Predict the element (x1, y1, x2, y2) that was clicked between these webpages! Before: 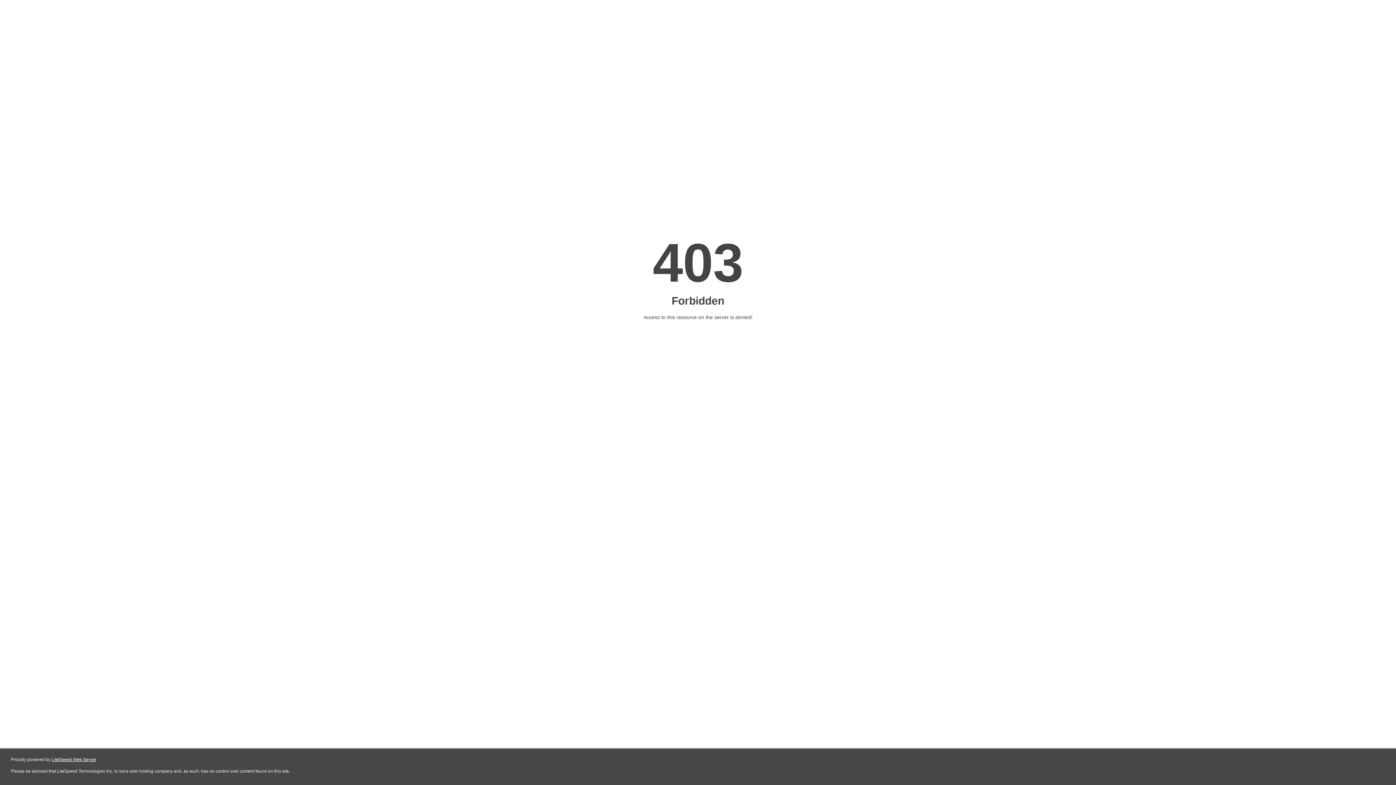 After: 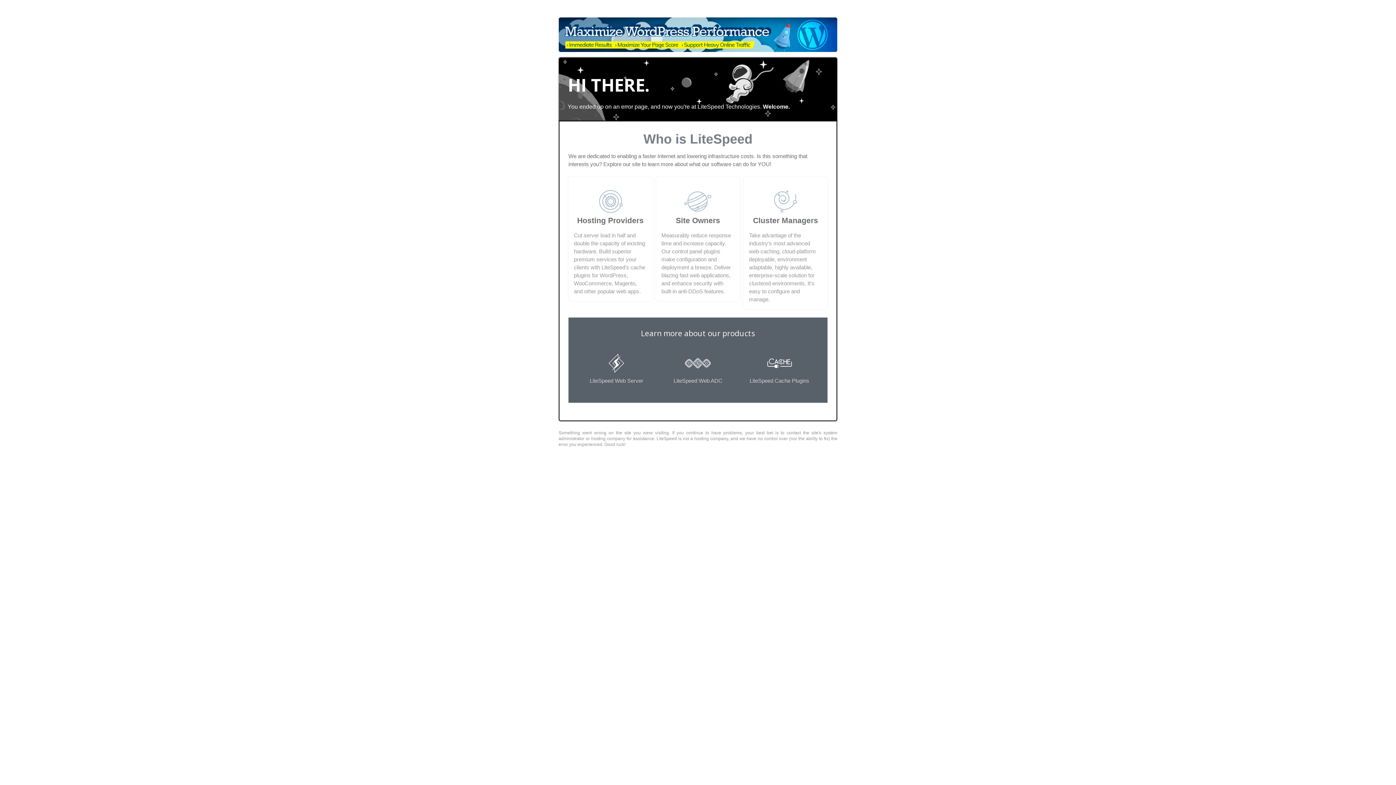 Action: bbox: (51, 757, 96, 762) label: LiteSpeed Web Server